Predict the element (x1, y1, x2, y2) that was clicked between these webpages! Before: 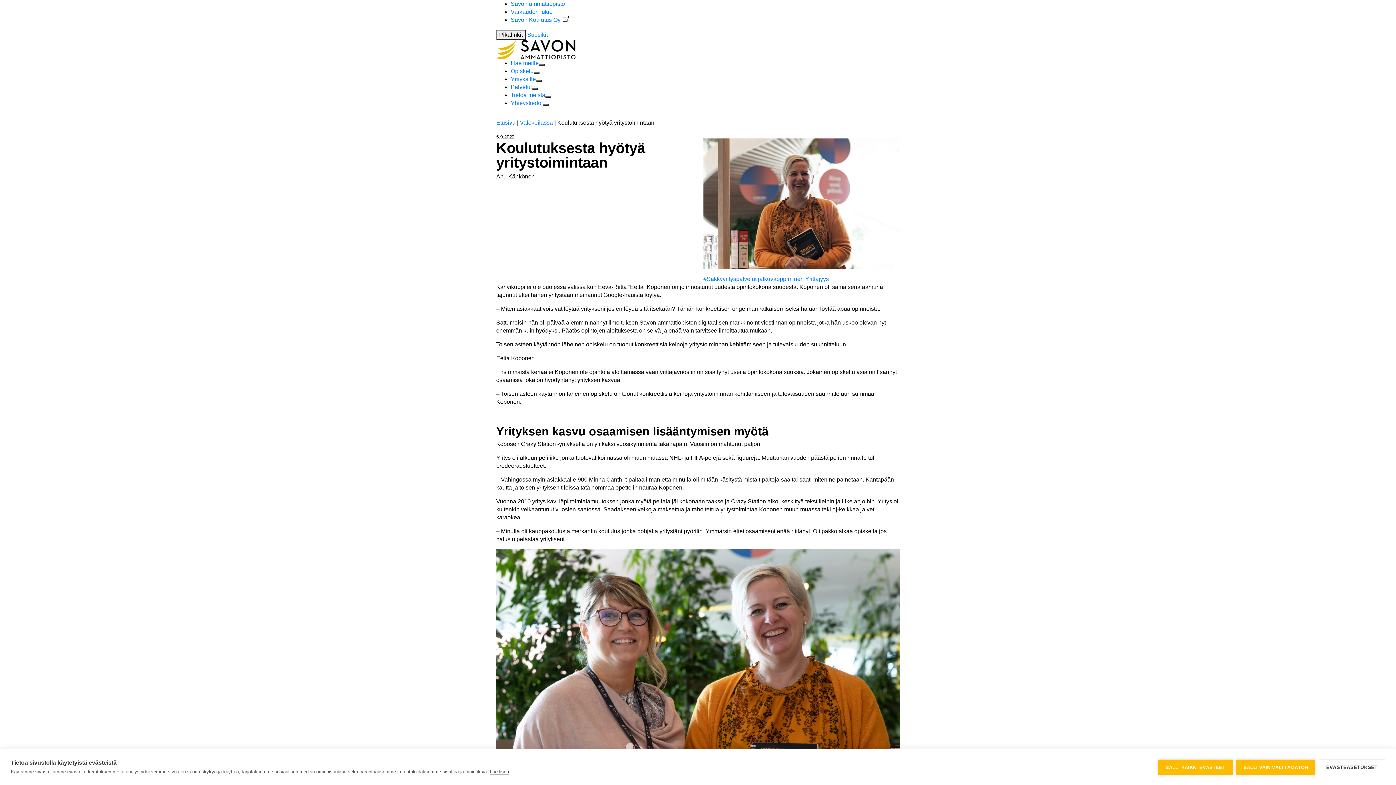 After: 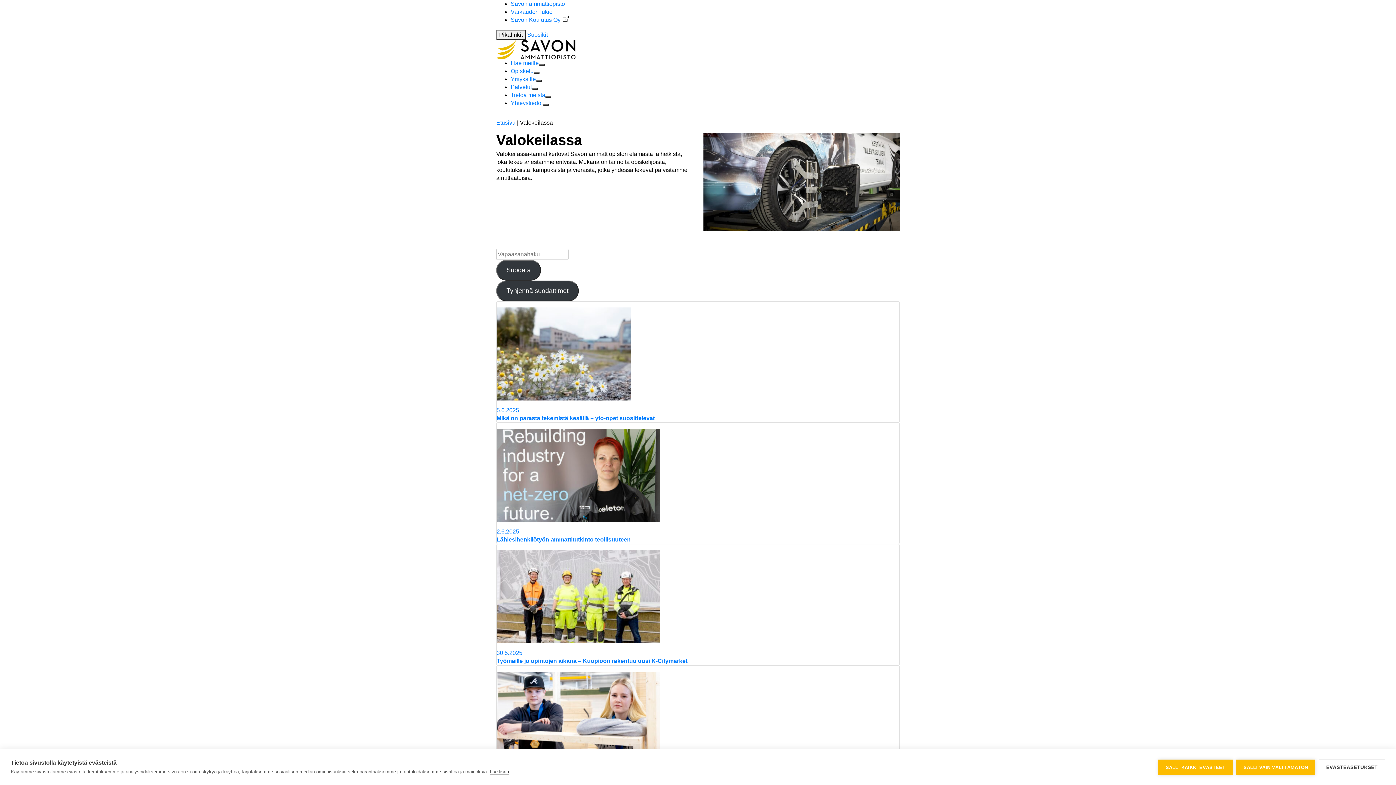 Action: label: Yrittäjyys bbox: (805, 276, 829, 282)